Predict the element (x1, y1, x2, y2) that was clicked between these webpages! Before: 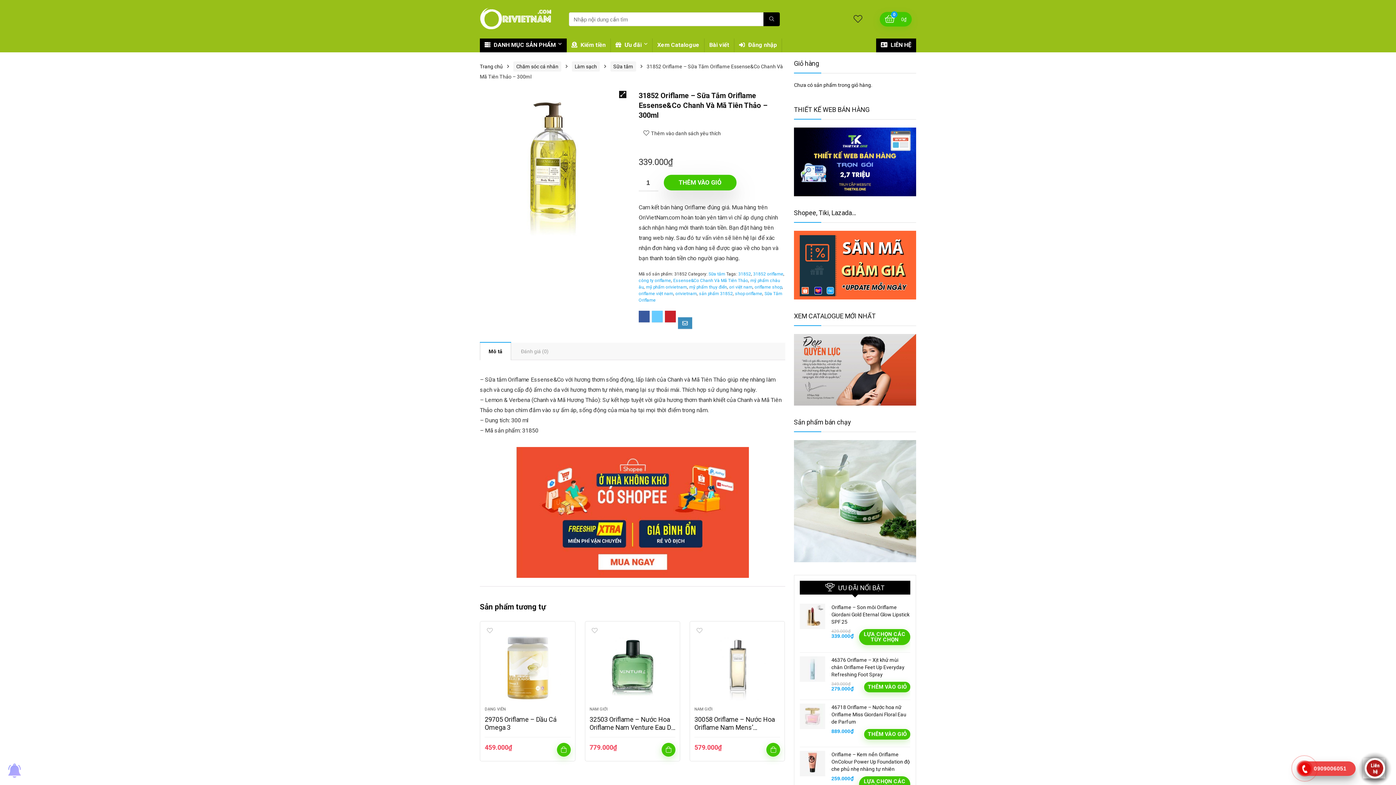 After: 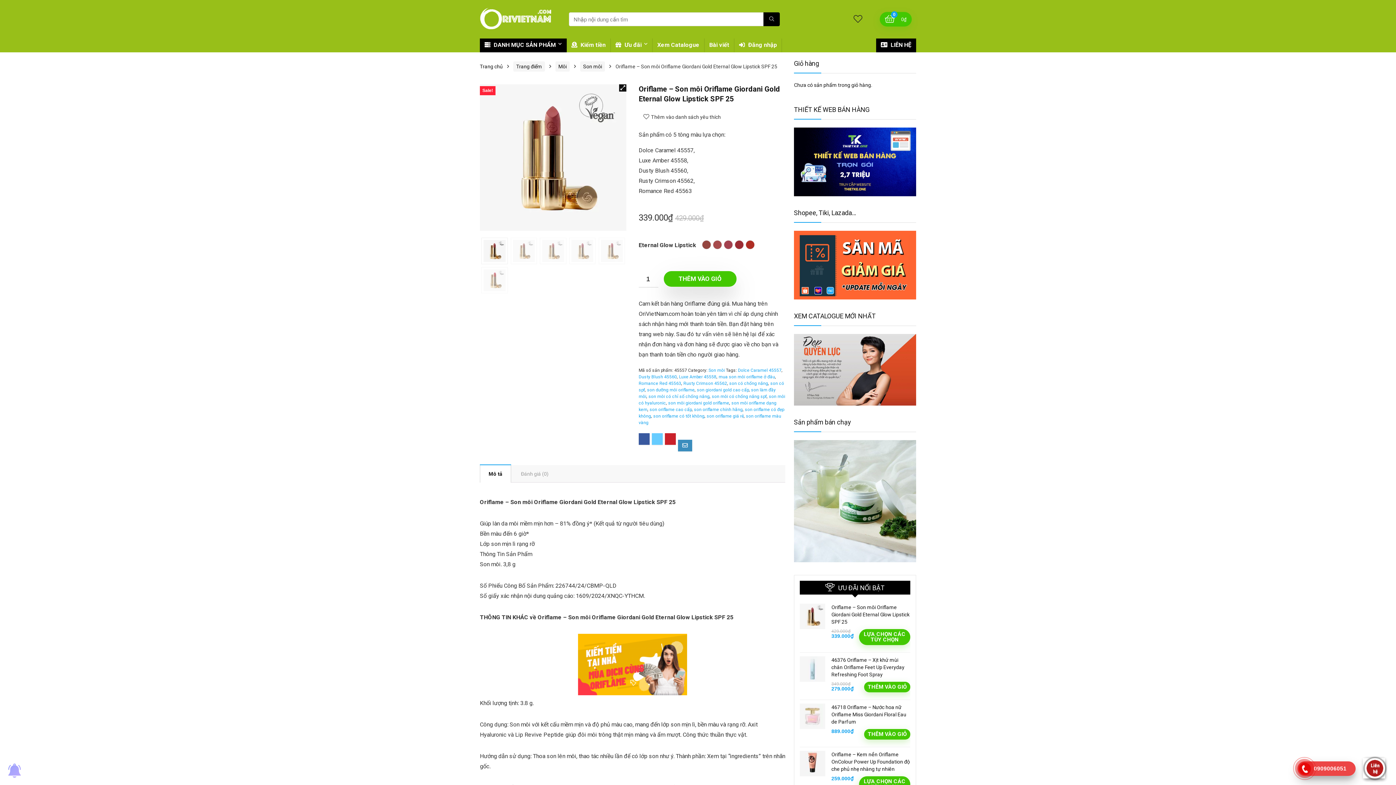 Action: label: LỰA CHỌN CÁC TÙY CHỌN bbox: (859, 629, 910, 645)